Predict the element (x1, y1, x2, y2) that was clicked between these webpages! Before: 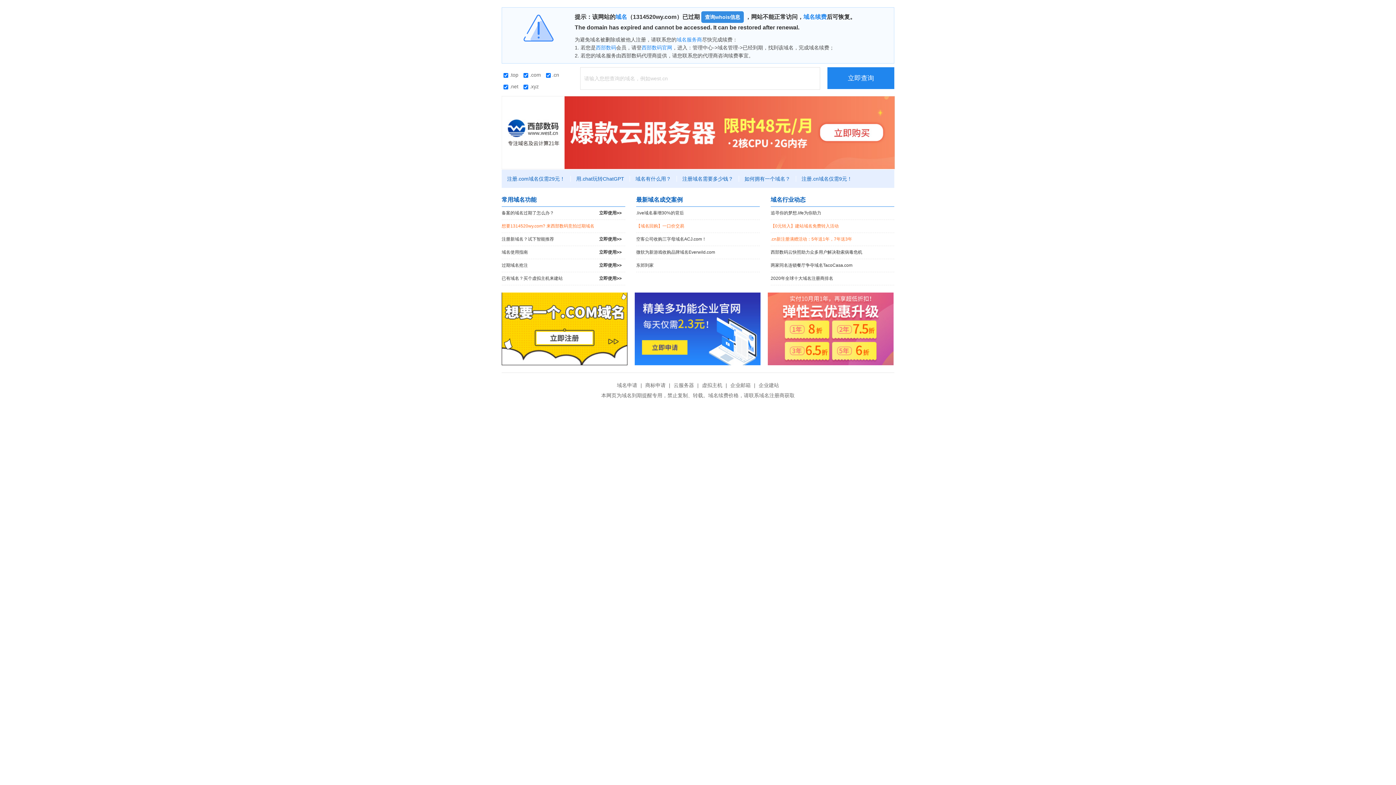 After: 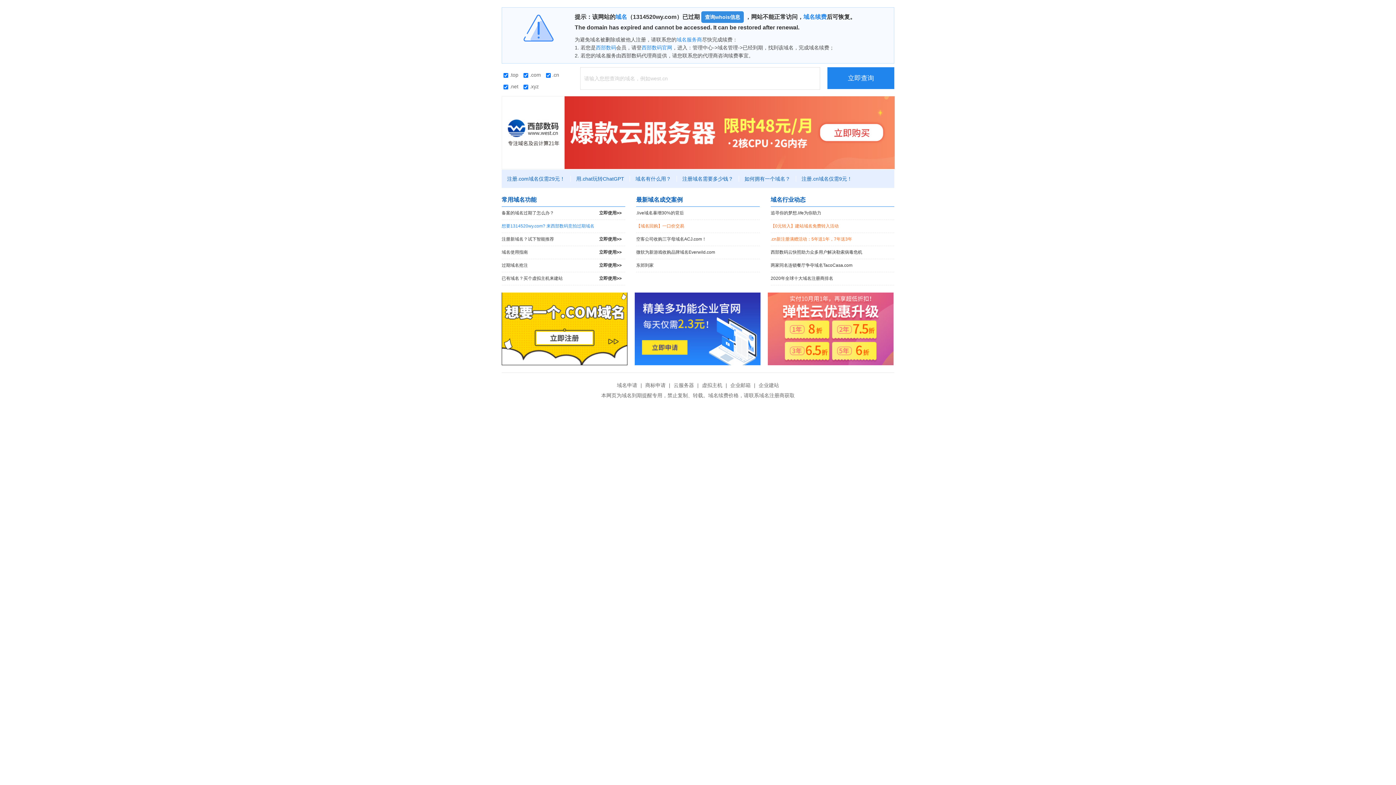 Action: label: 想要1314520wy.com? 来西部数码竞拍过期域名 bbox: (501, 220, 625, 232)